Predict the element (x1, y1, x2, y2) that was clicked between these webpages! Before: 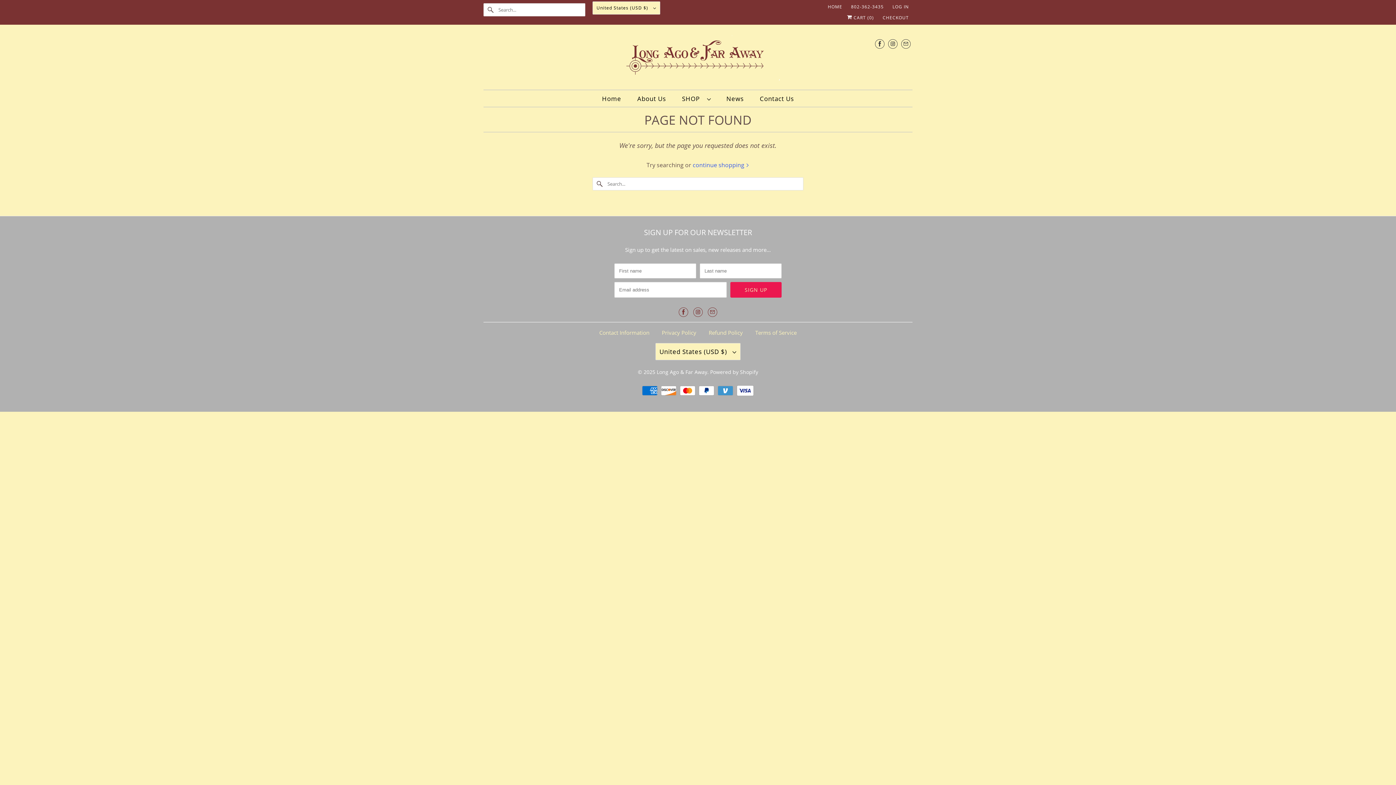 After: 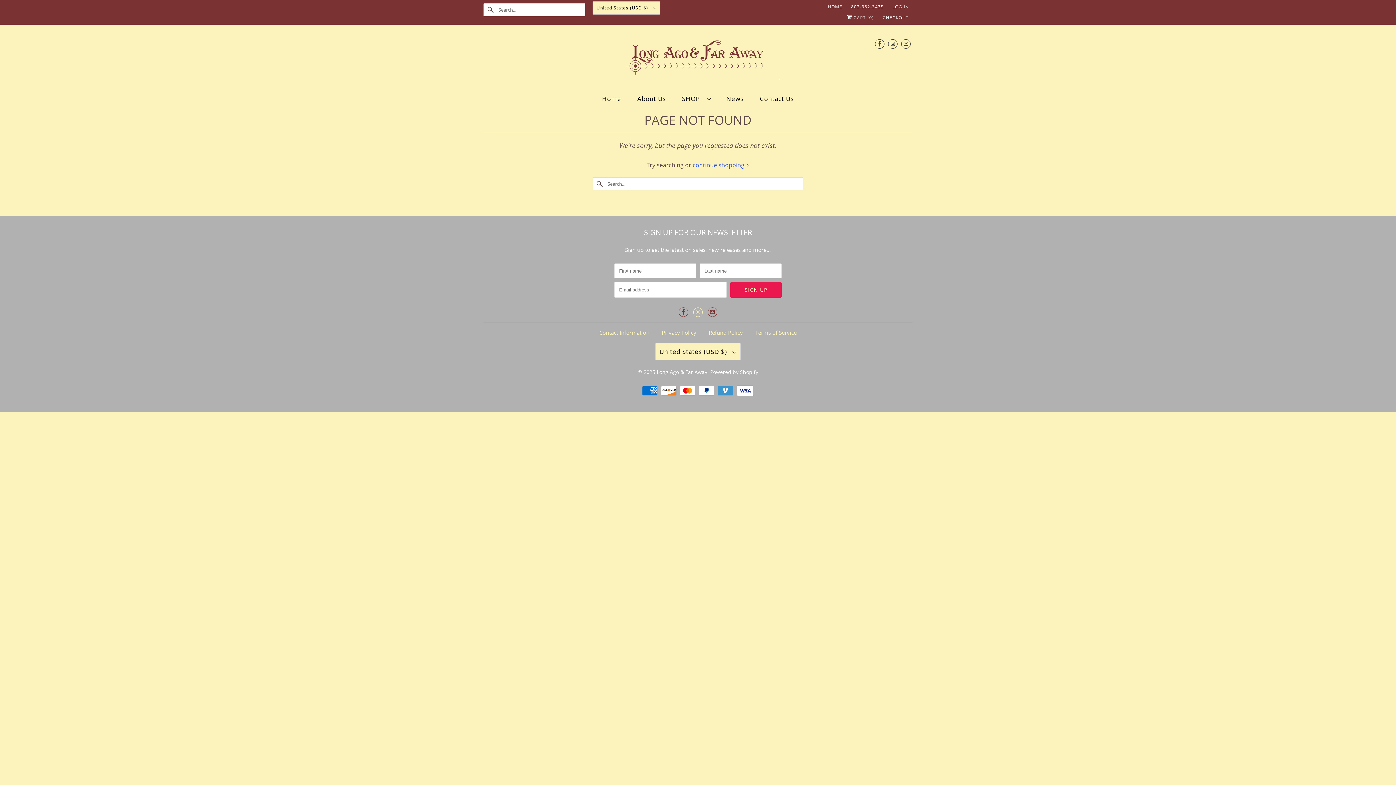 Action: bbox: (693, 307, 702, 317)